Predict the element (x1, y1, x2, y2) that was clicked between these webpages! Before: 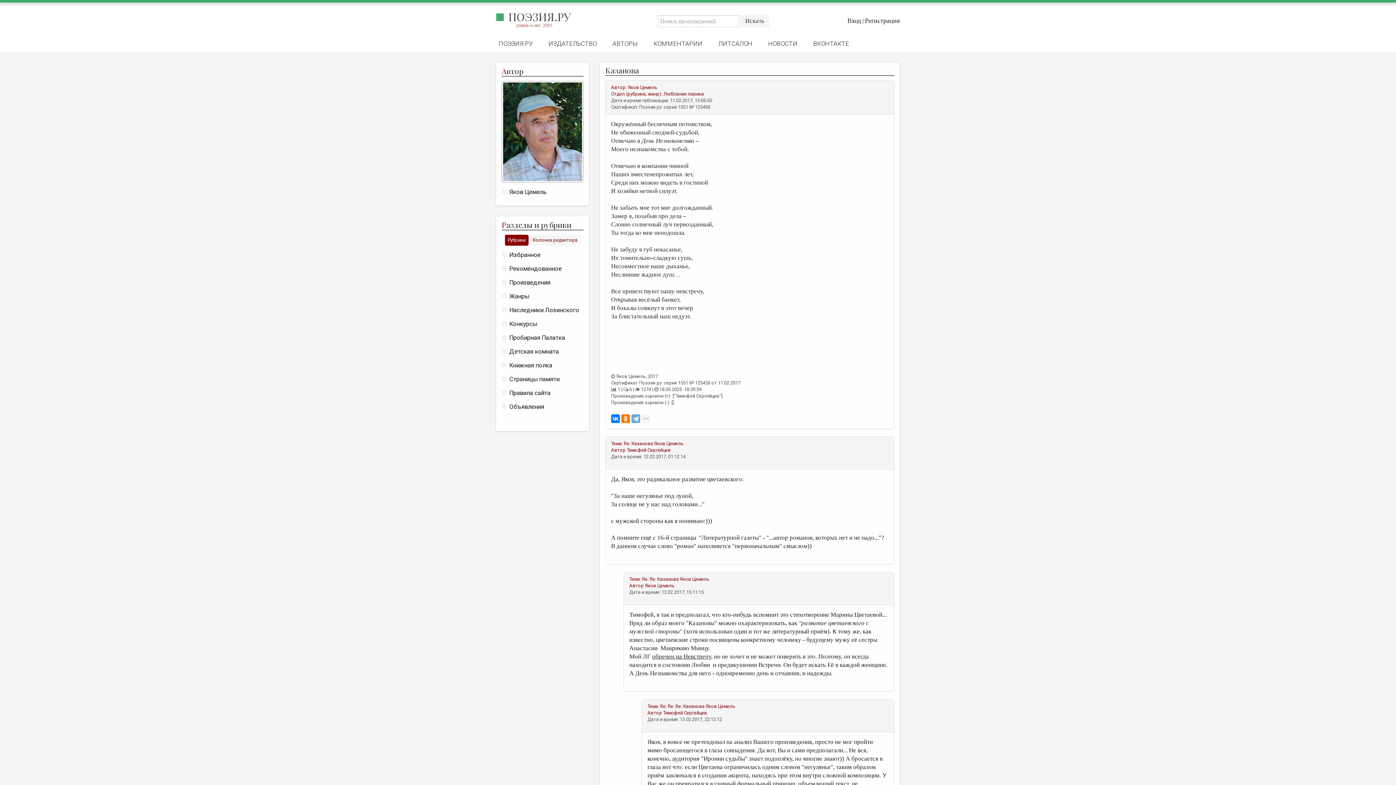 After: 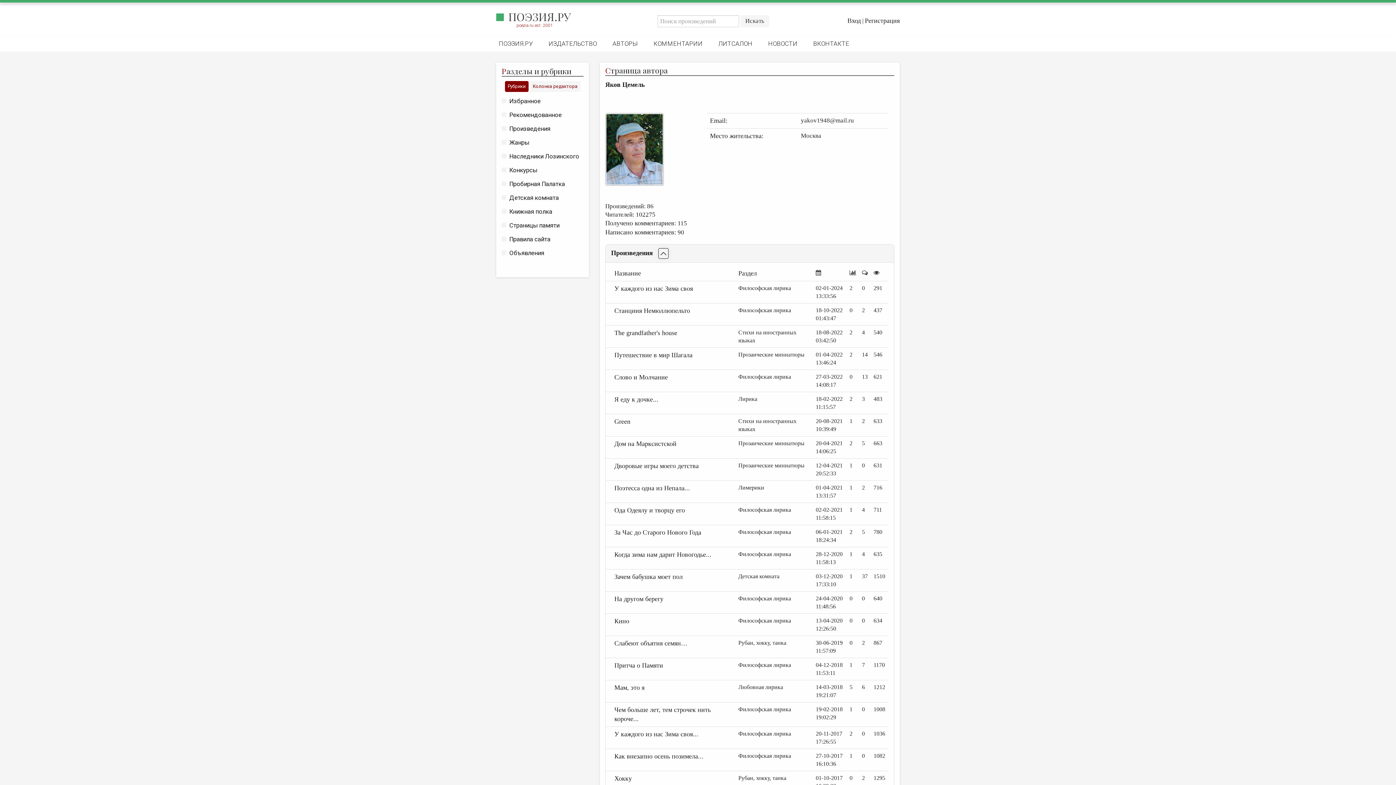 Action: bbox: (501, 188, 546, 195) label: Яков Цемель